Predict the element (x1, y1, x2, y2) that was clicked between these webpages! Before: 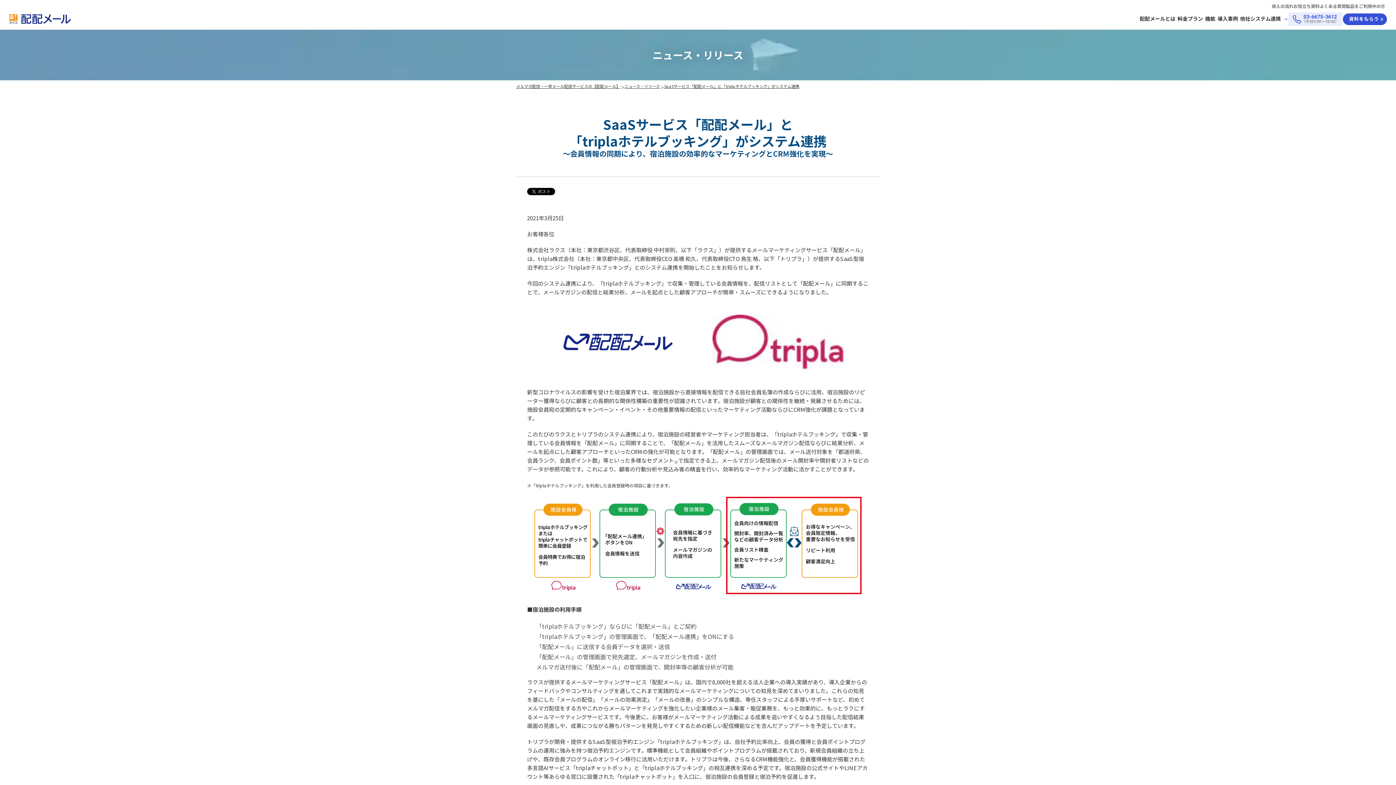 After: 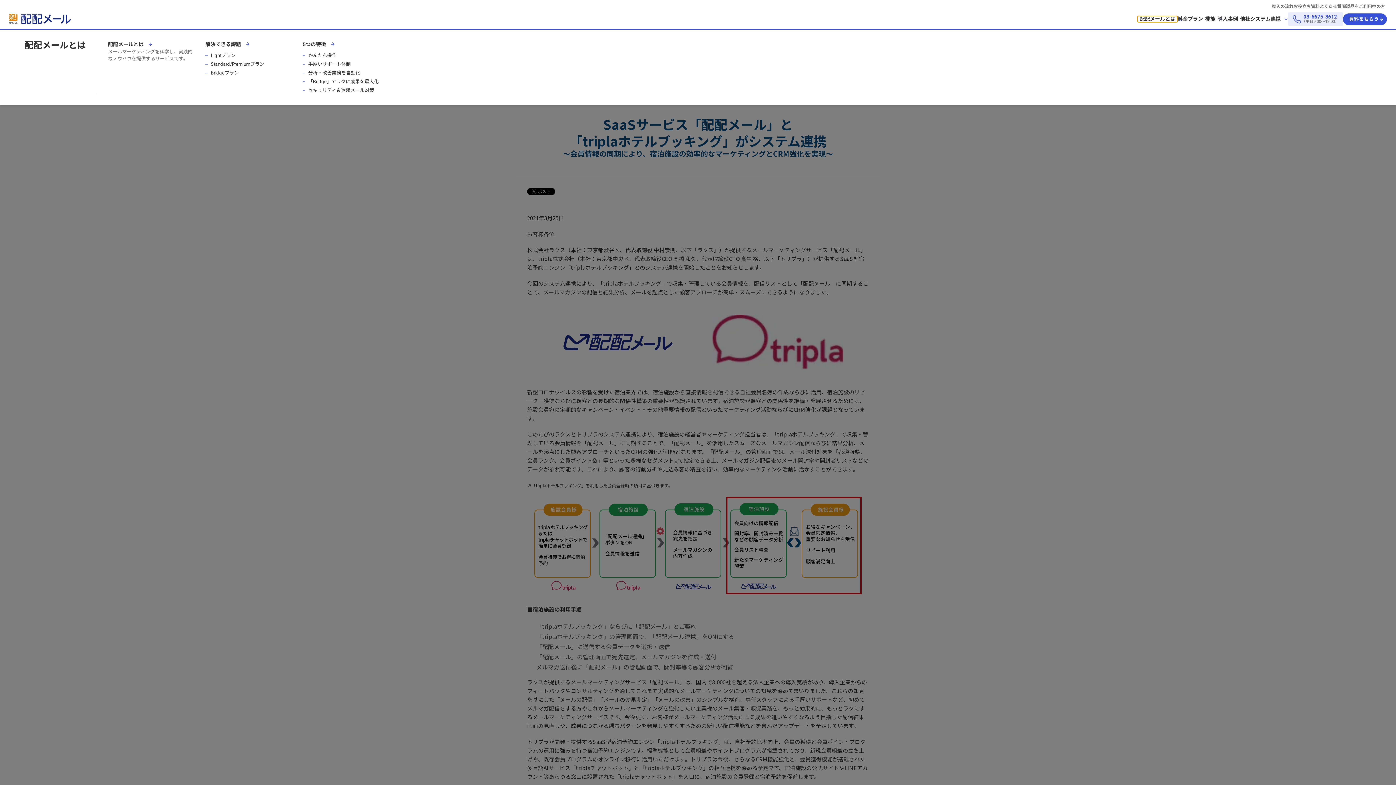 Action: label: 配配メールとは bbox: (1137, 16, 1177, 22)